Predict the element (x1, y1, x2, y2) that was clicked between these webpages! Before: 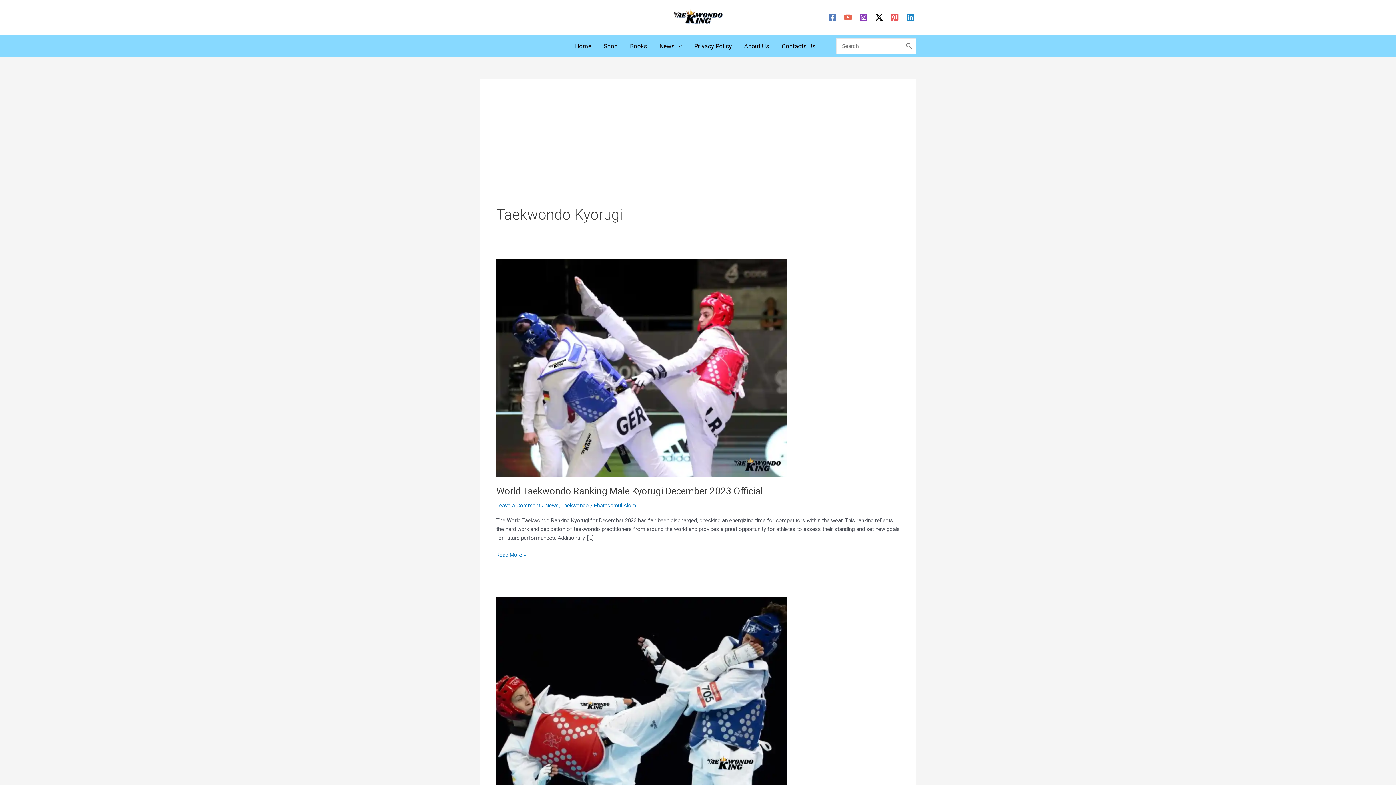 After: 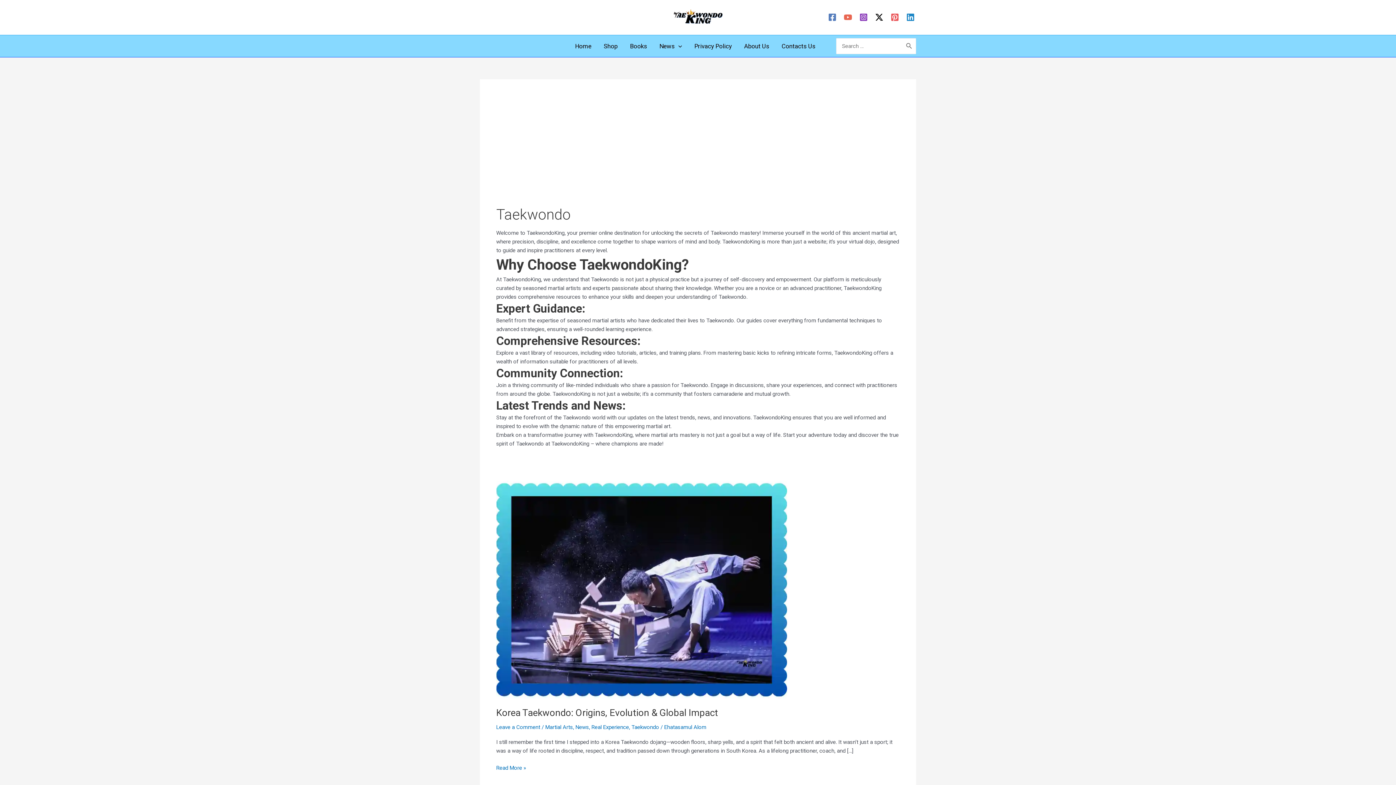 Action: label: Taekwondo bbox: (561, 502, 589, 509)